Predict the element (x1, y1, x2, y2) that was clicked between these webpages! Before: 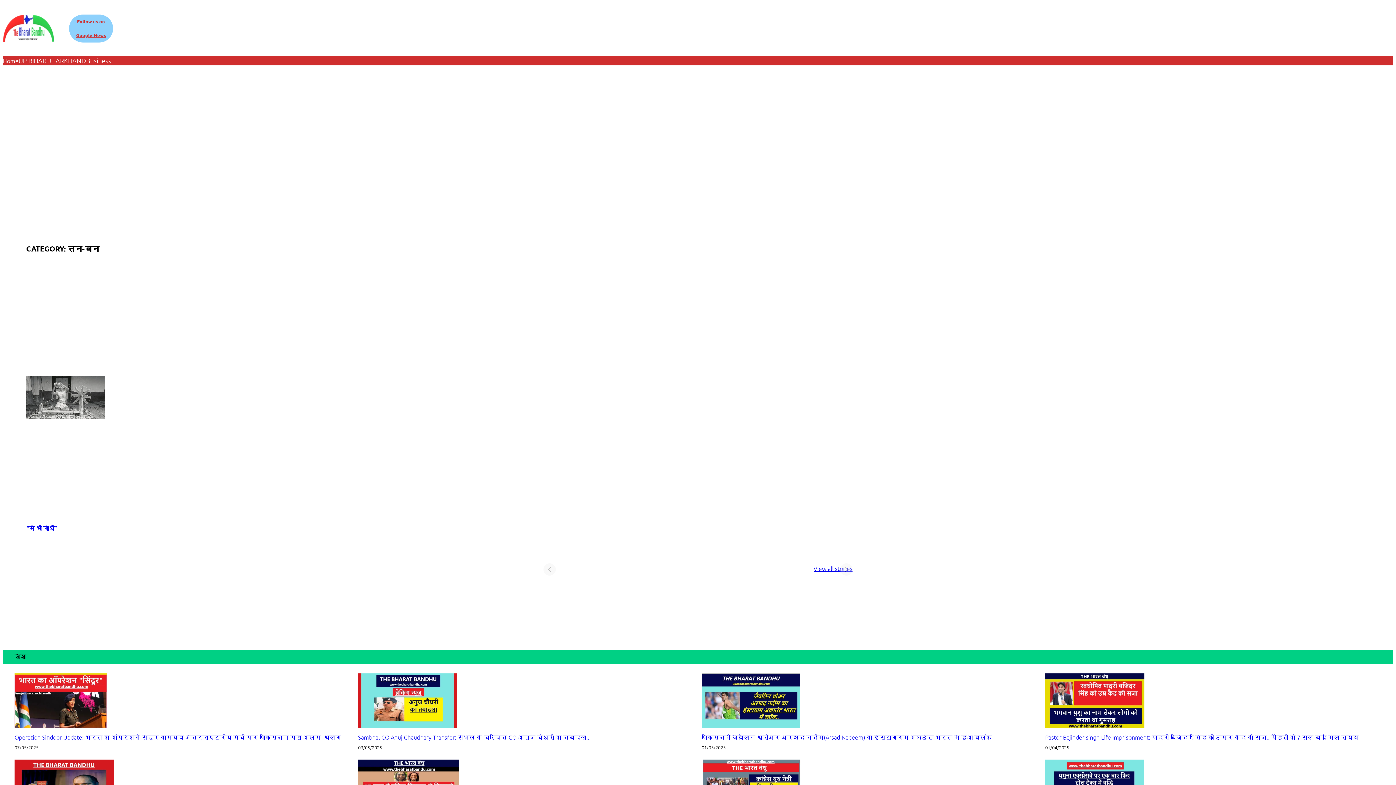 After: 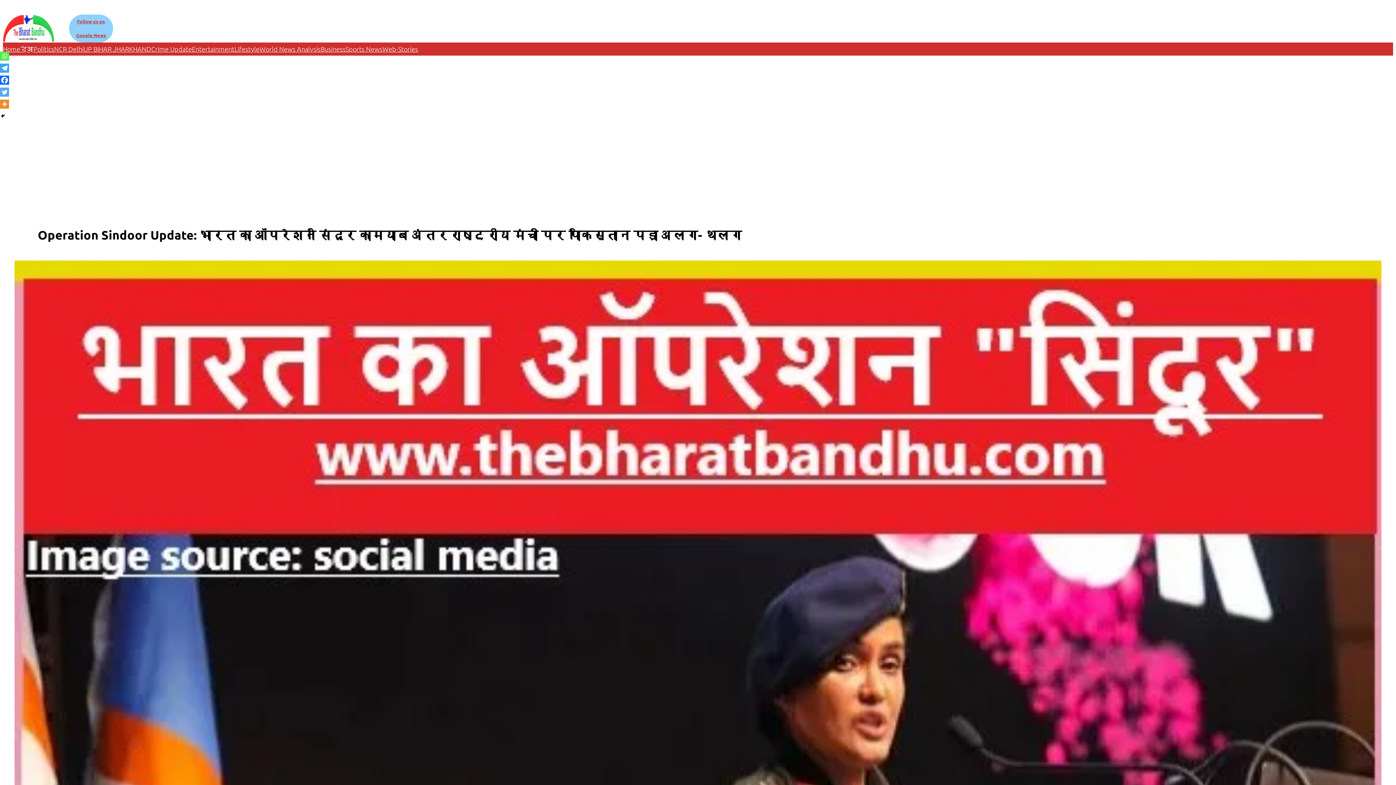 Action: label: Operation Sindoor Update: भारत का ऑपरेशन सिंदूर कामयाब अंतरराष्ट्रीय मंचों पर पाकिस्तान पड़ा अलग- थलग  bbox: (14, 673, 106, 731)